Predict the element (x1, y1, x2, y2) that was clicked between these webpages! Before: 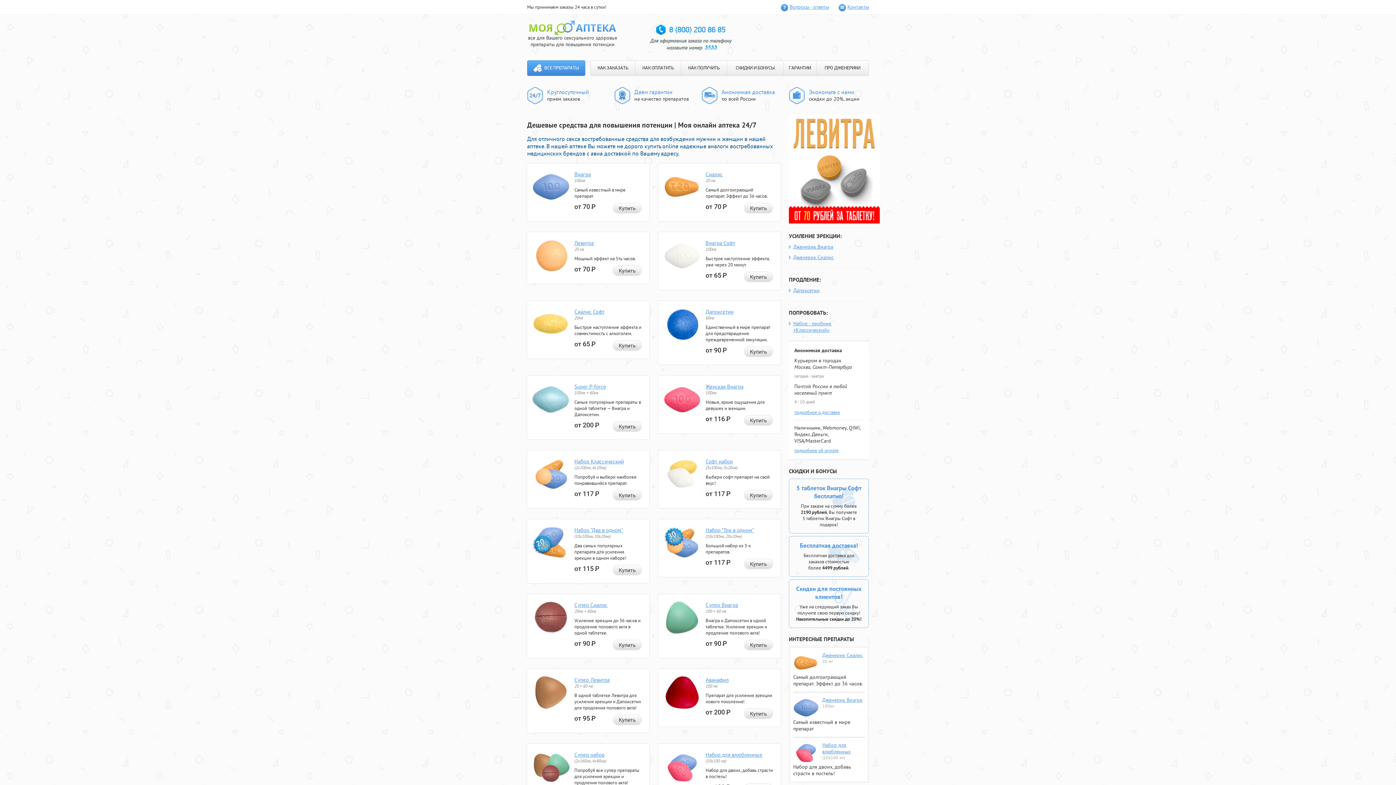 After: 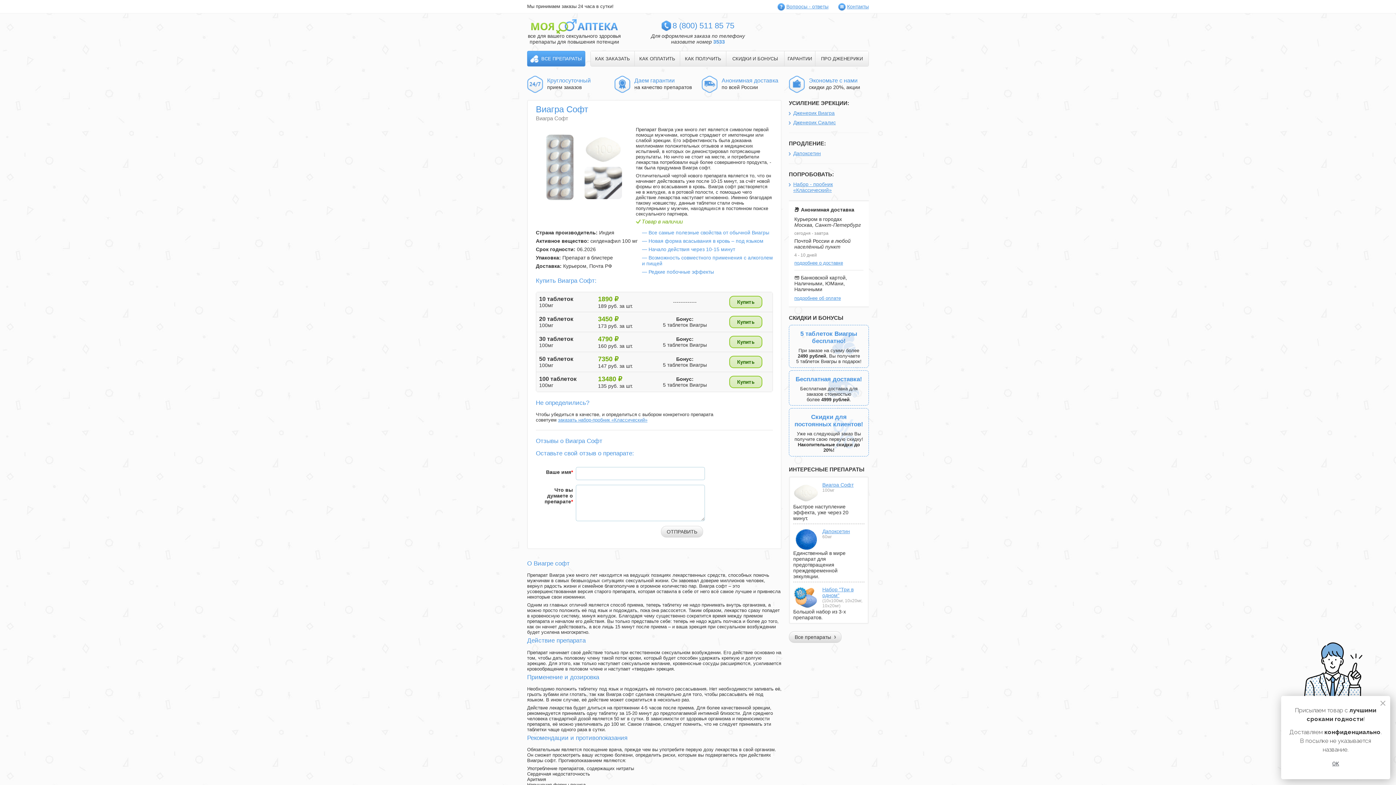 Action: bbox: (663, 267, 700, 273)